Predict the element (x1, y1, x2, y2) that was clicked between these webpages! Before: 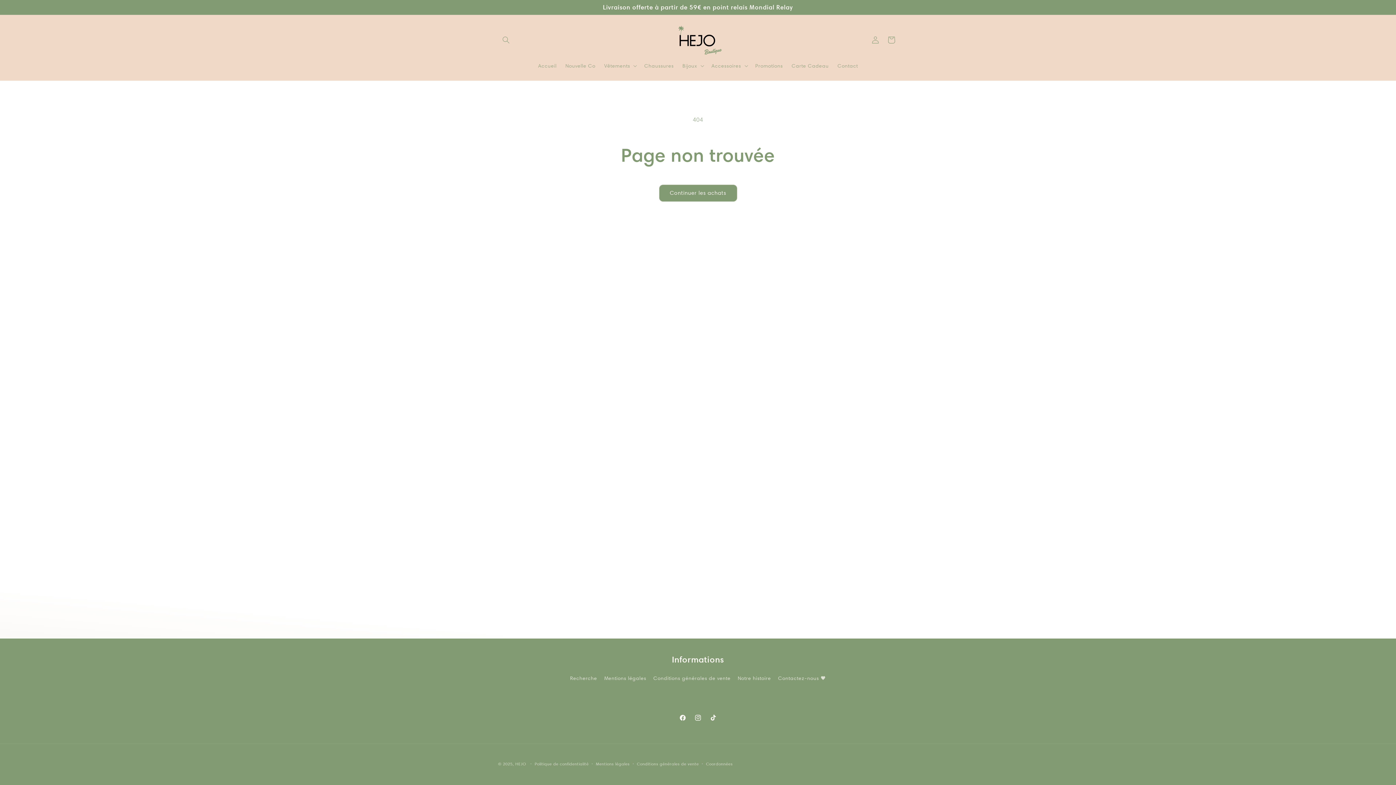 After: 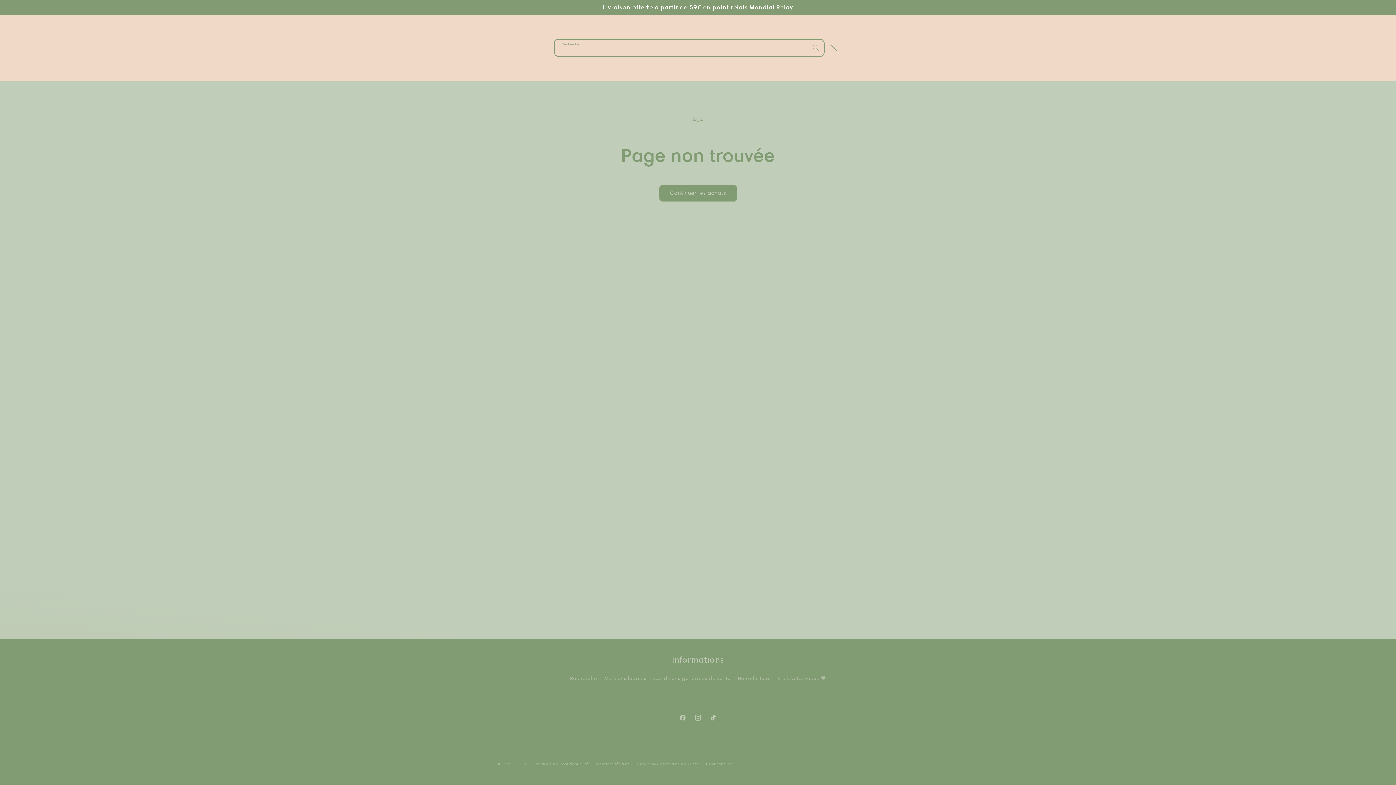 Action: label: Recherche bbox: (498, 32, 514, 48)